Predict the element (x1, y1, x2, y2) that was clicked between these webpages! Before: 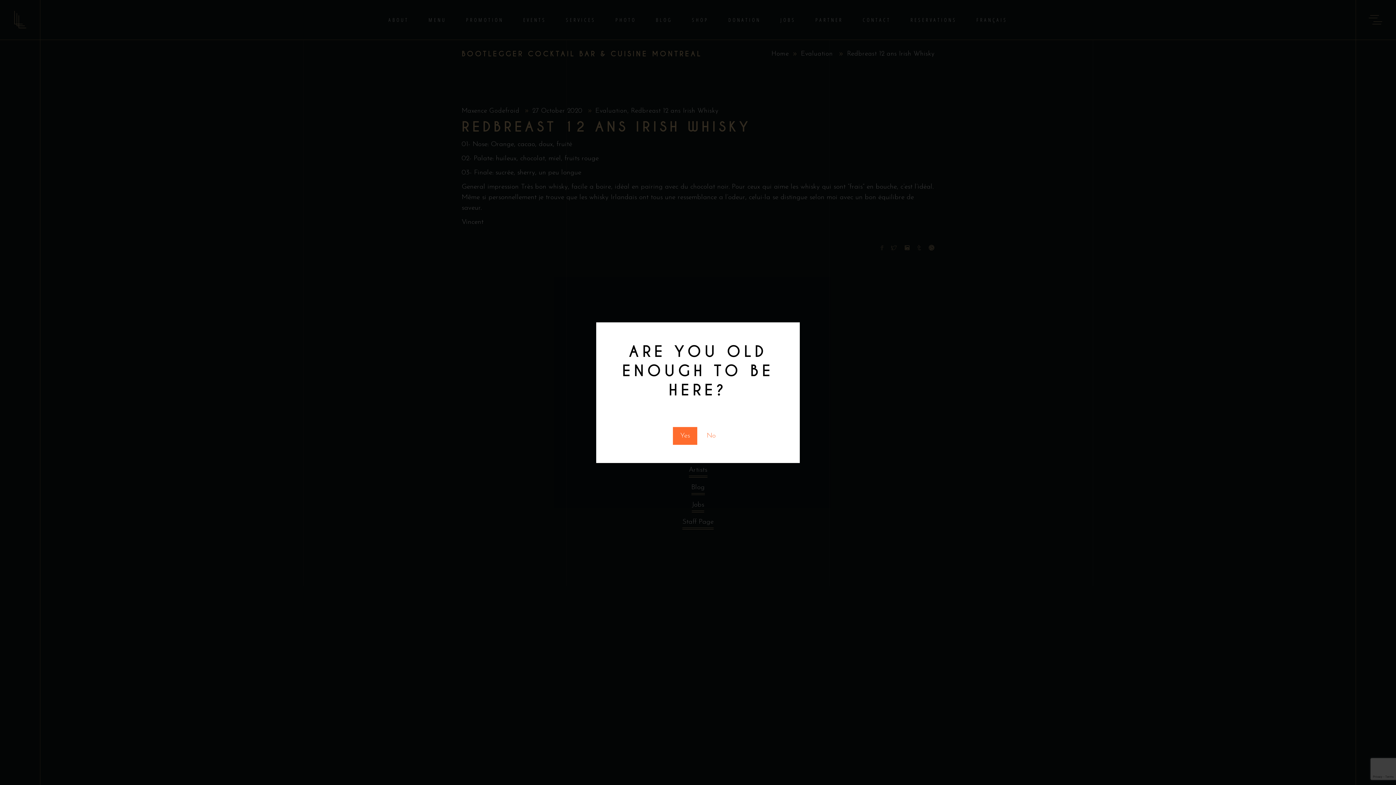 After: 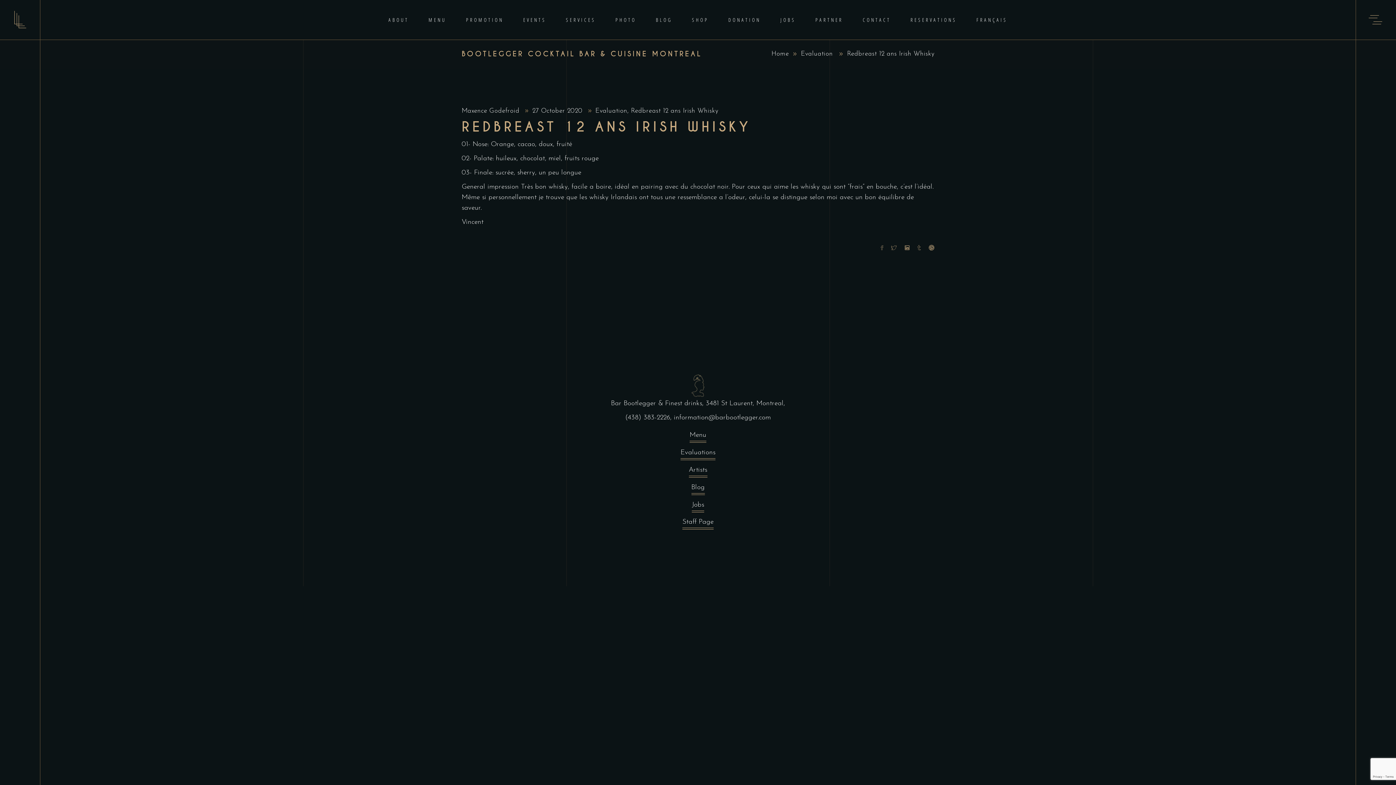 Action: bbox: (673, 427, 697, 444) label: Yes